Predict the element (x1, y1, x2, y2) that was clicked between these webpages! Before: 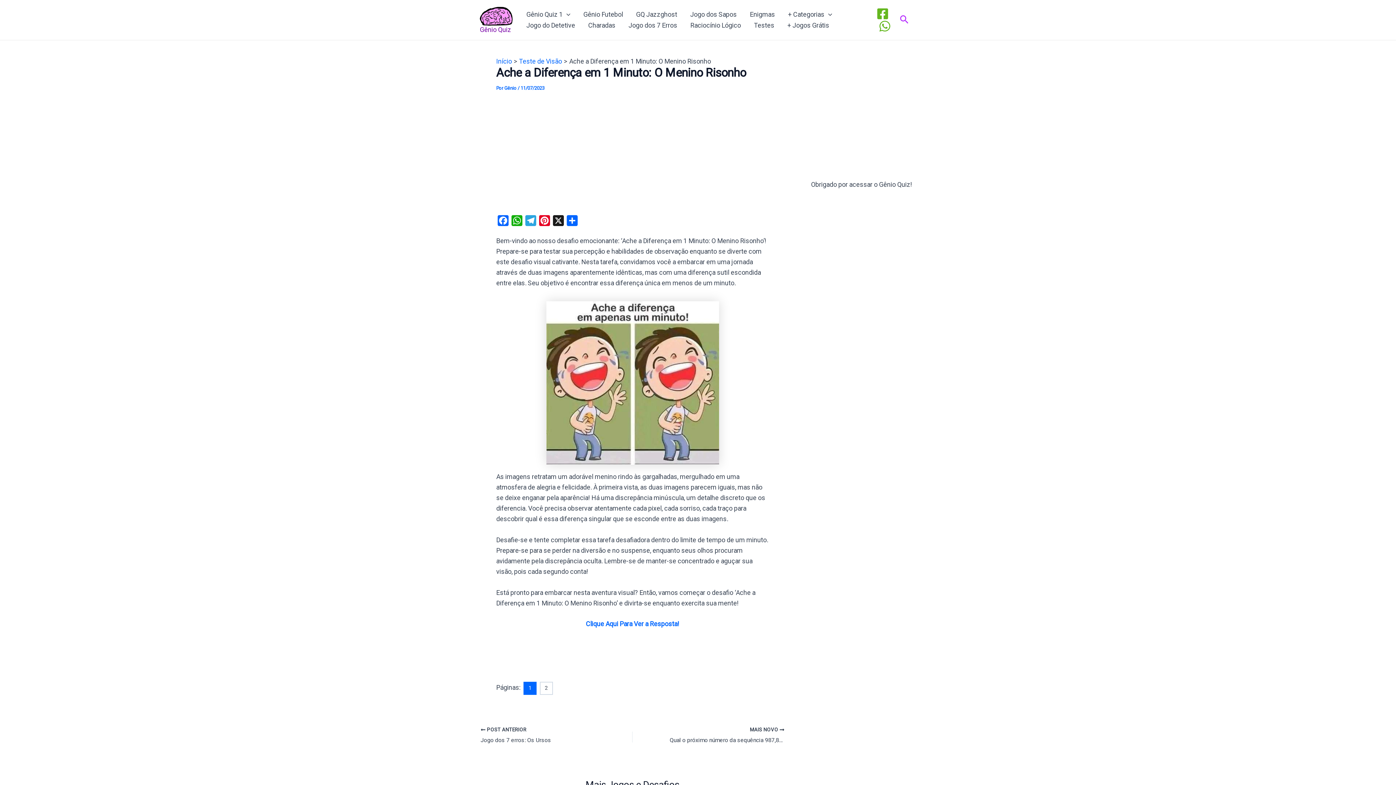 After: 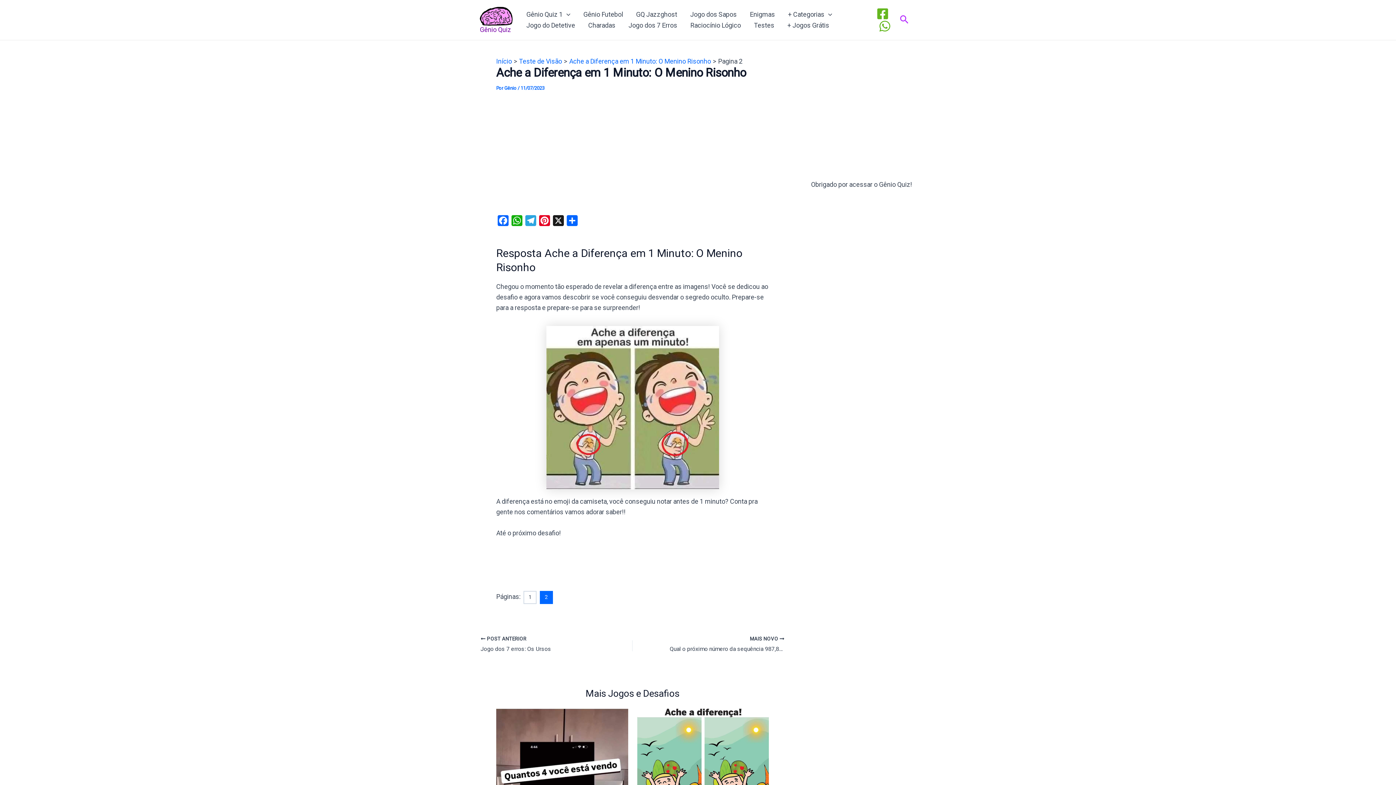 Action: label: Clique Aqui Para Ver a Resposta! bbox: (586, 620, 679, 628)